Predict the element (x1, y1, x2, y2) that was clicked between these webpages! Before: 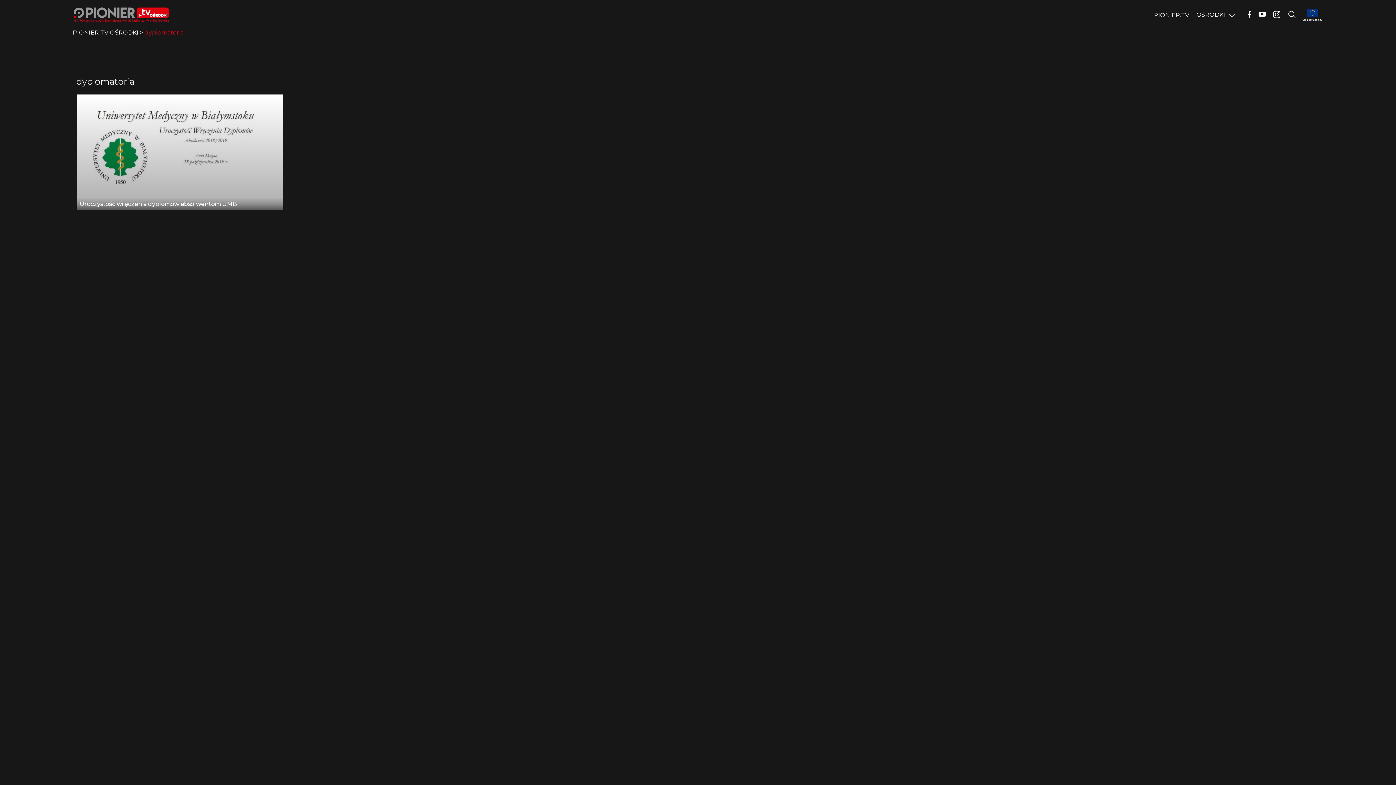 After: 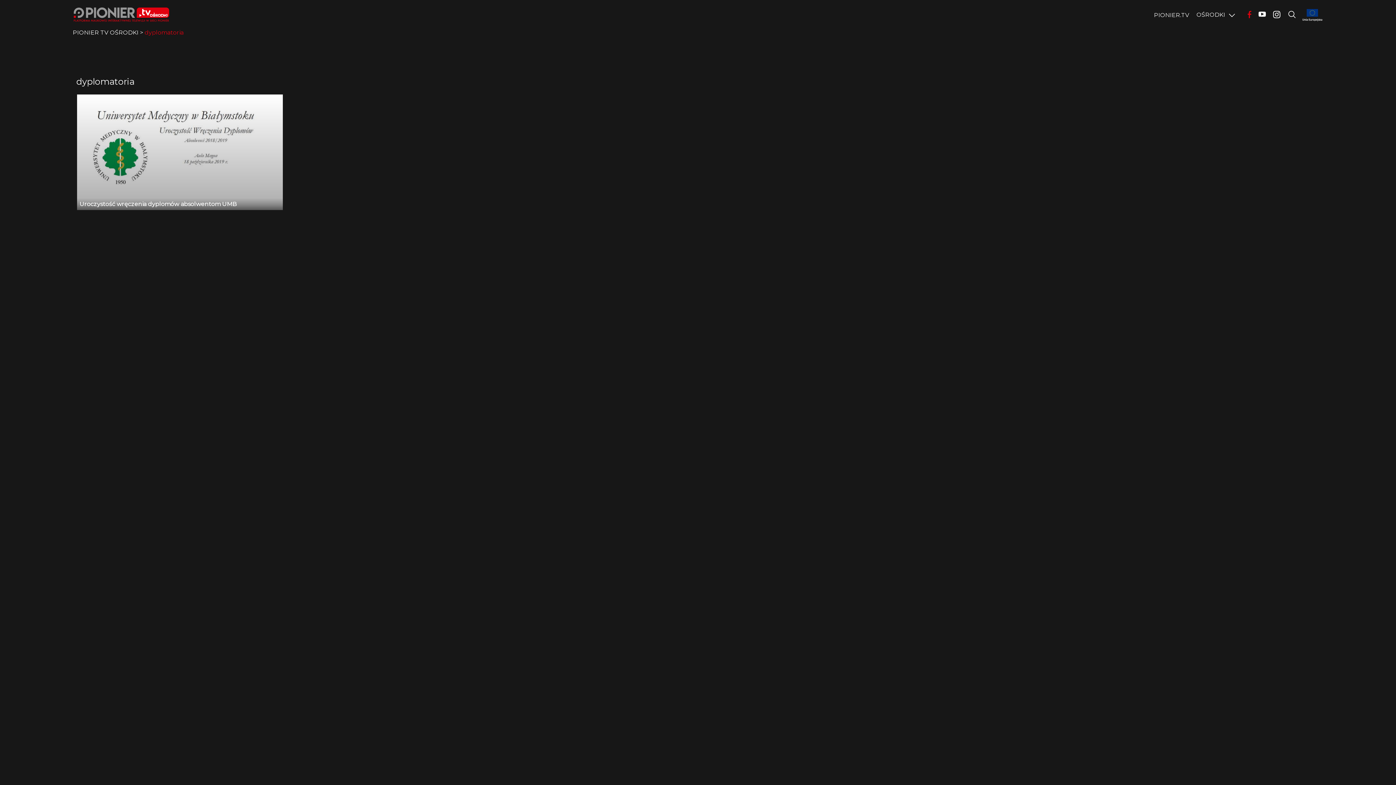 Action: bbox: (1242, 0, 1257, 29)